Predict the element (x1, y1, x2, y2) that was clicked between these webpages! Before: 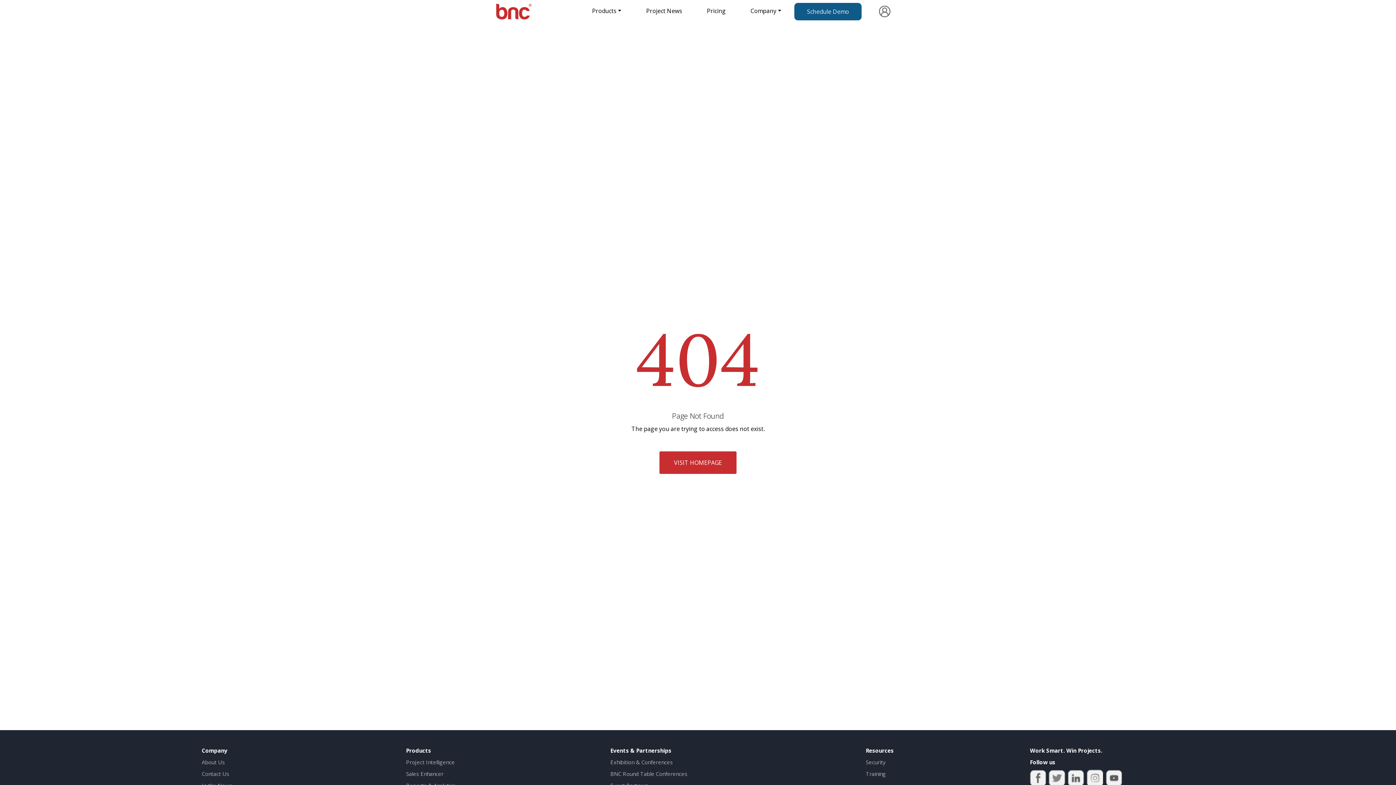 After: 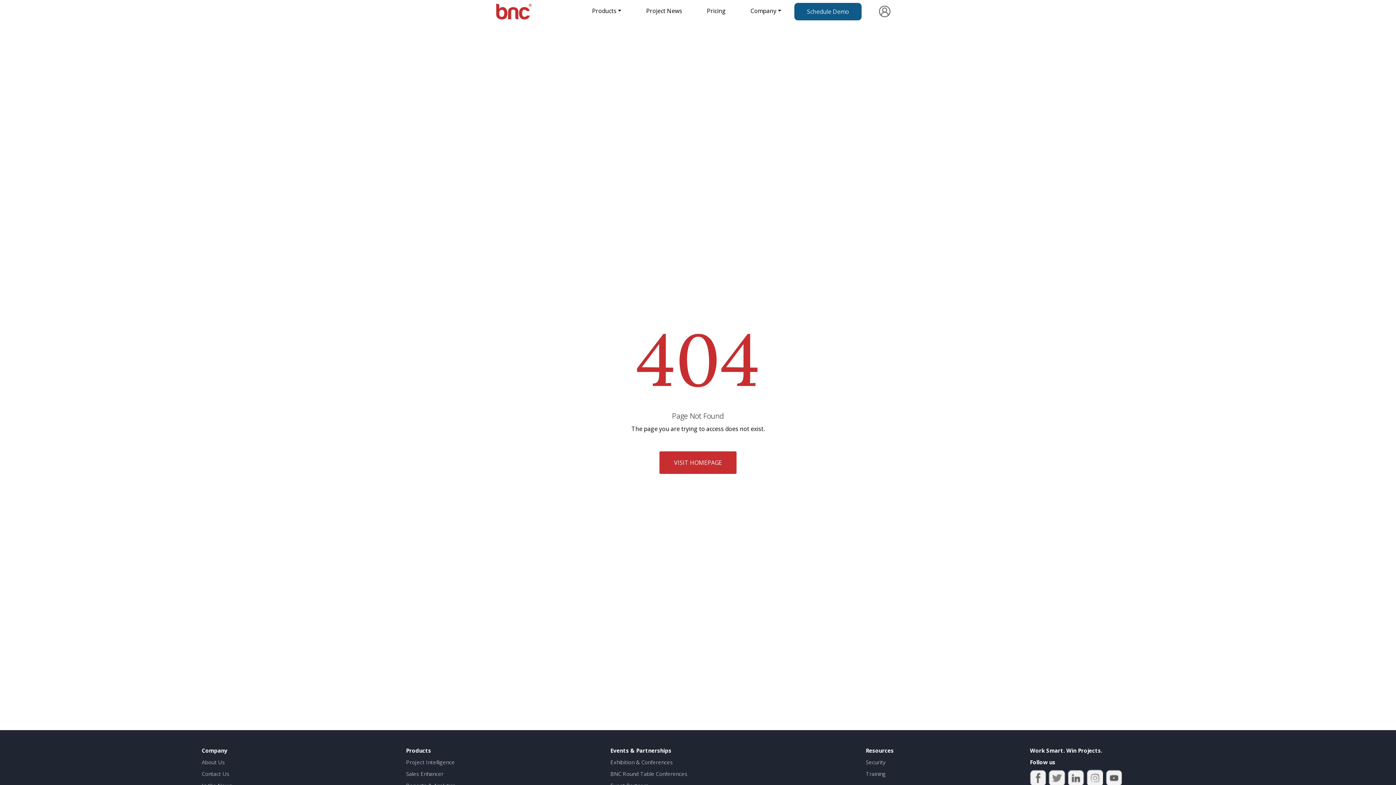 Action: bbox: (1049, 774, 1066, 781)